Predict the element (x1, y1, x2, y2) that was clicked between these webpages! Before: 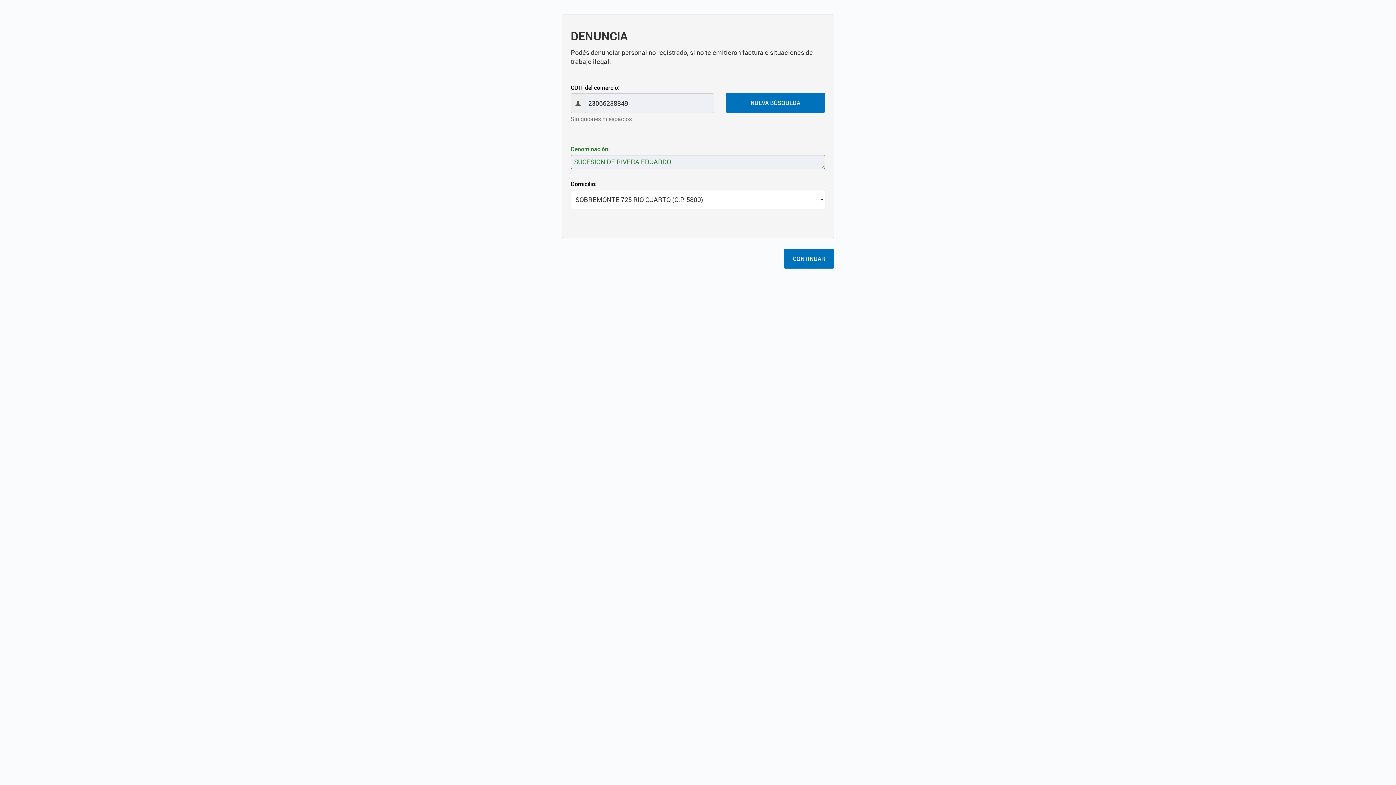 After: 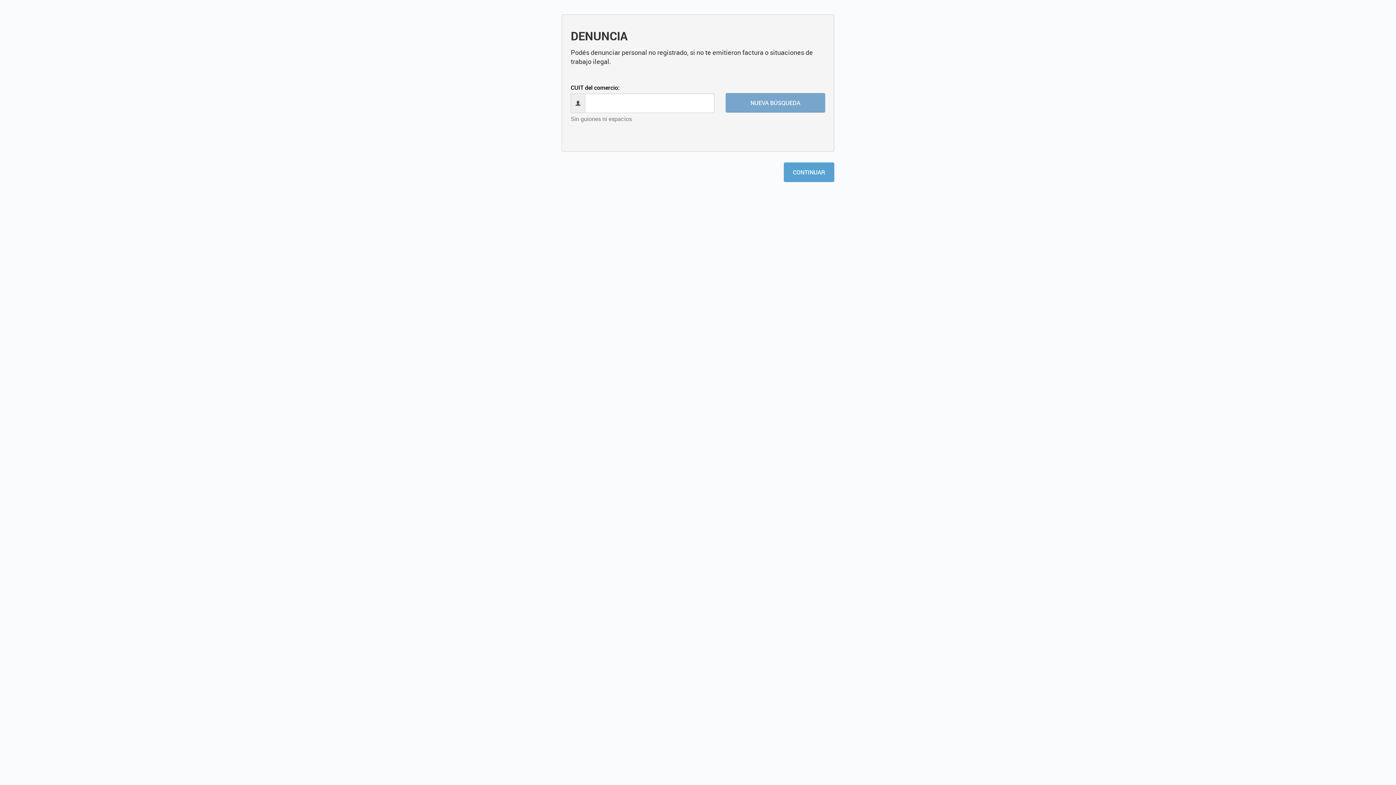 Action: bbox: (725, 93, 825, 112) label: NUEVA BÚSQUEDA